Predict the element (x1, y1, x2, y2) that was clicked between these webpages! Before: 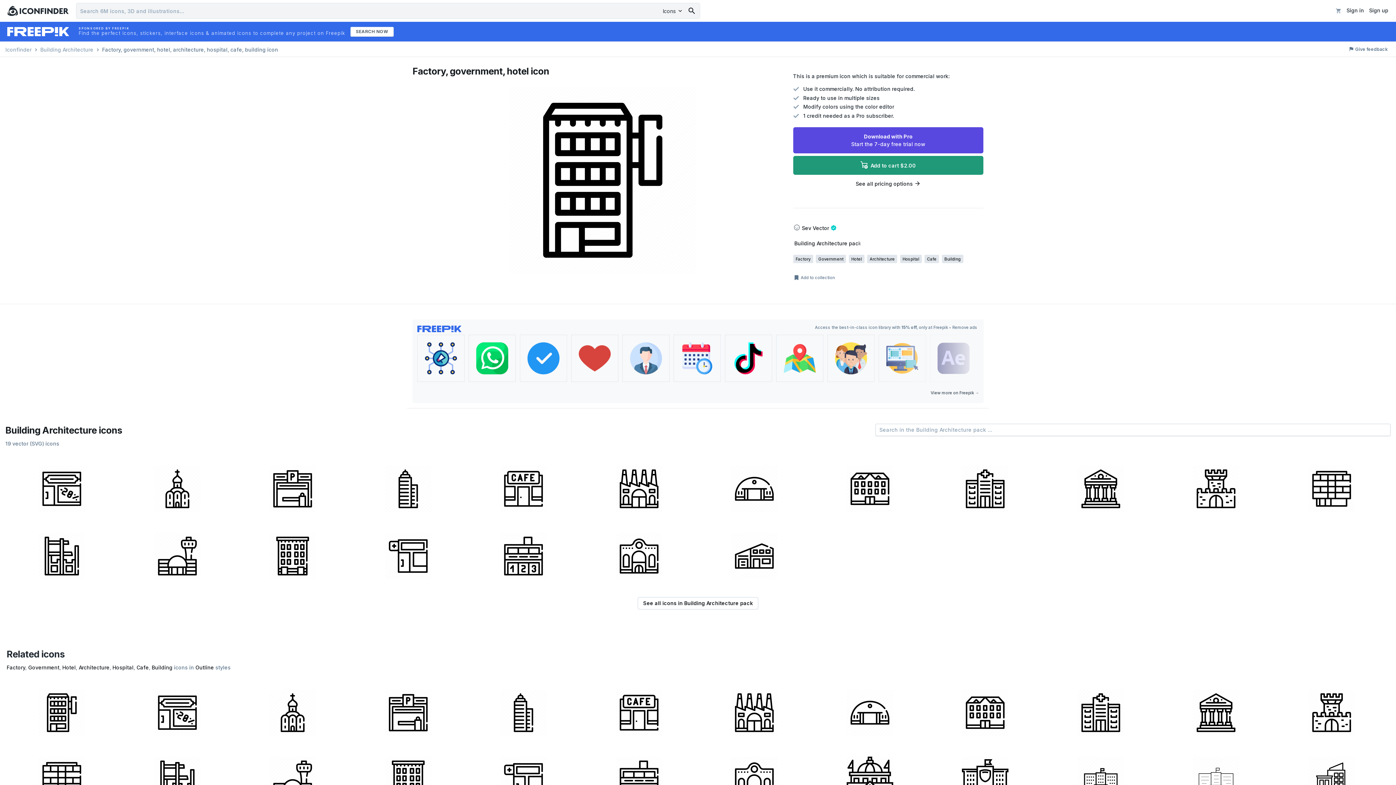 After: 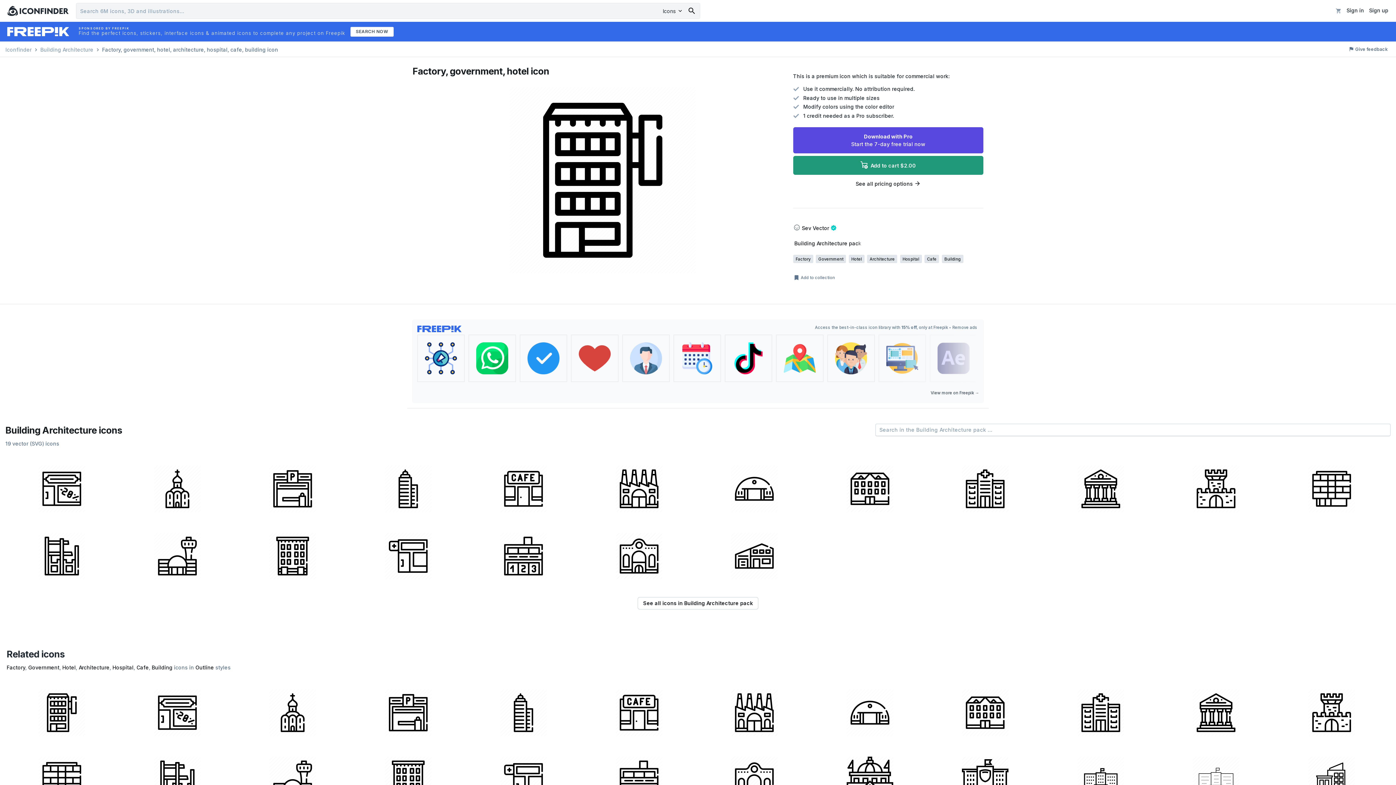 Action: bbox: (776, 334, 823, 382)